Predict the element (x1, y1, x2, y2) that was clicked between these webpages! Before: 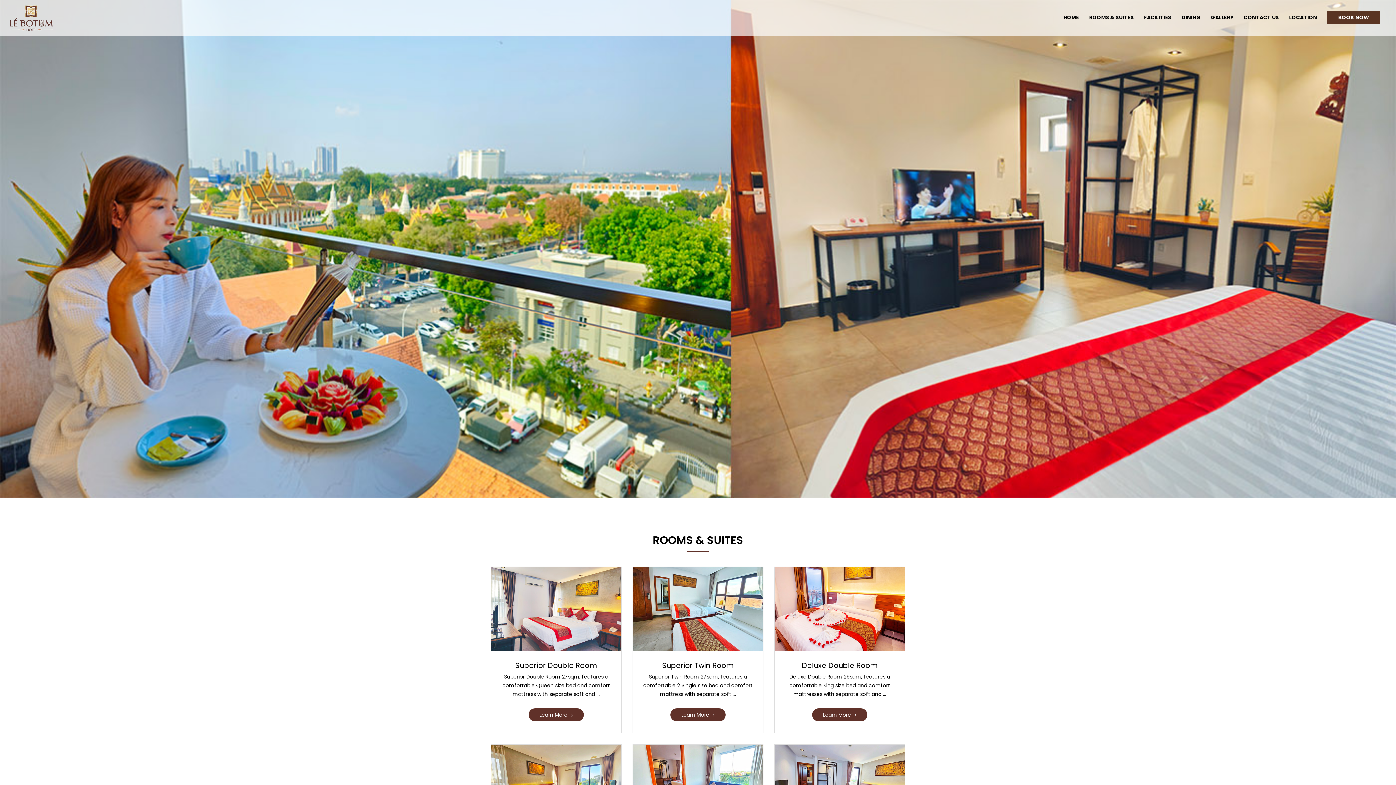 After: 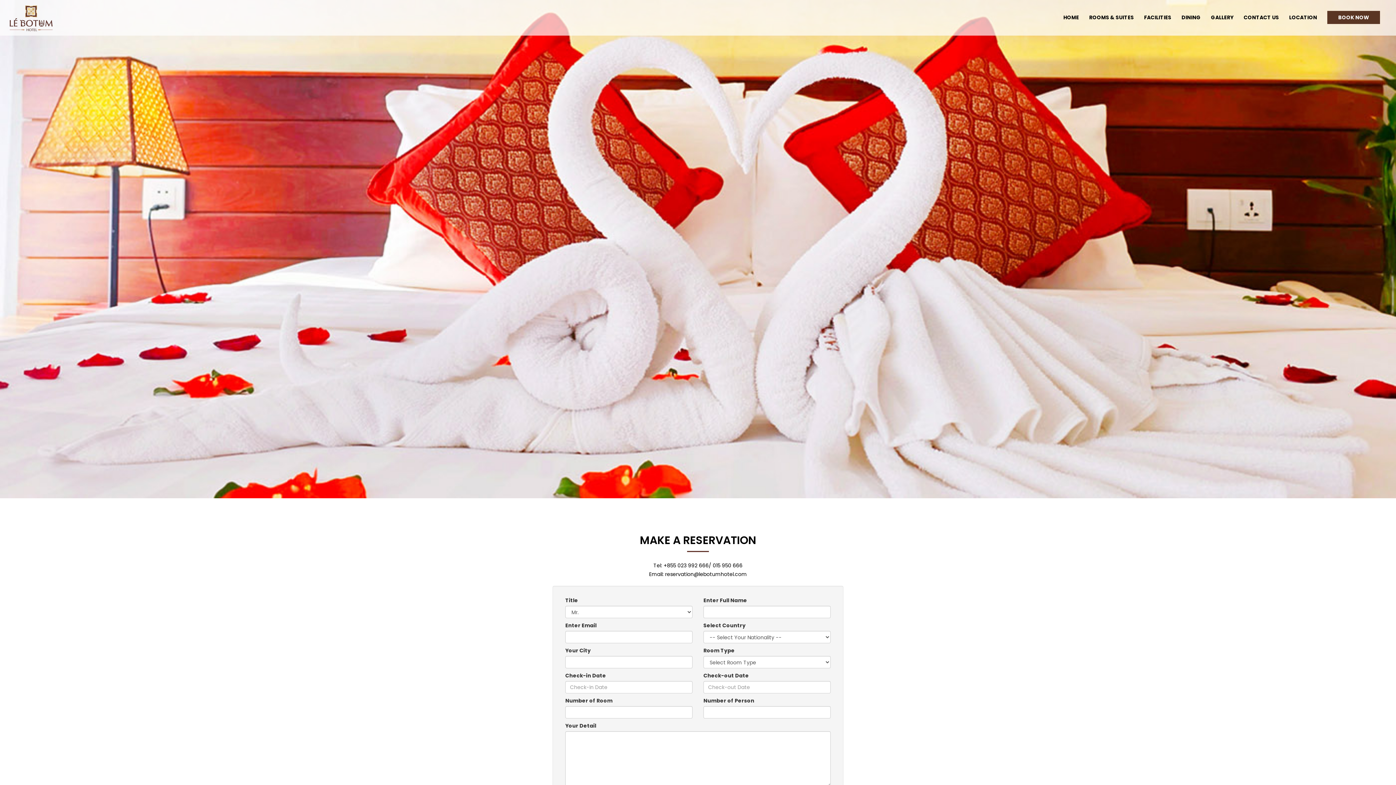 Action: bbox: (1327, 10, 1380, 24) label: BOOK NOW